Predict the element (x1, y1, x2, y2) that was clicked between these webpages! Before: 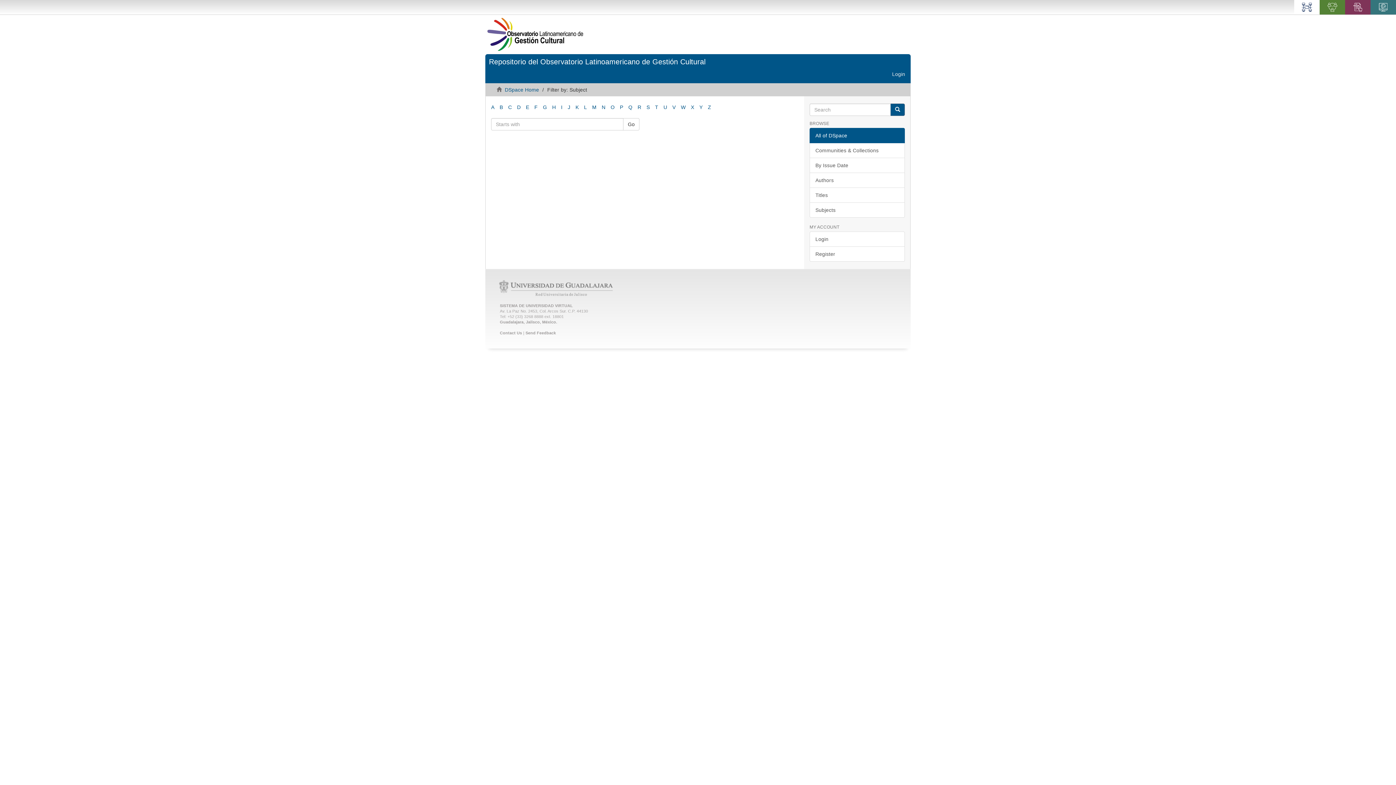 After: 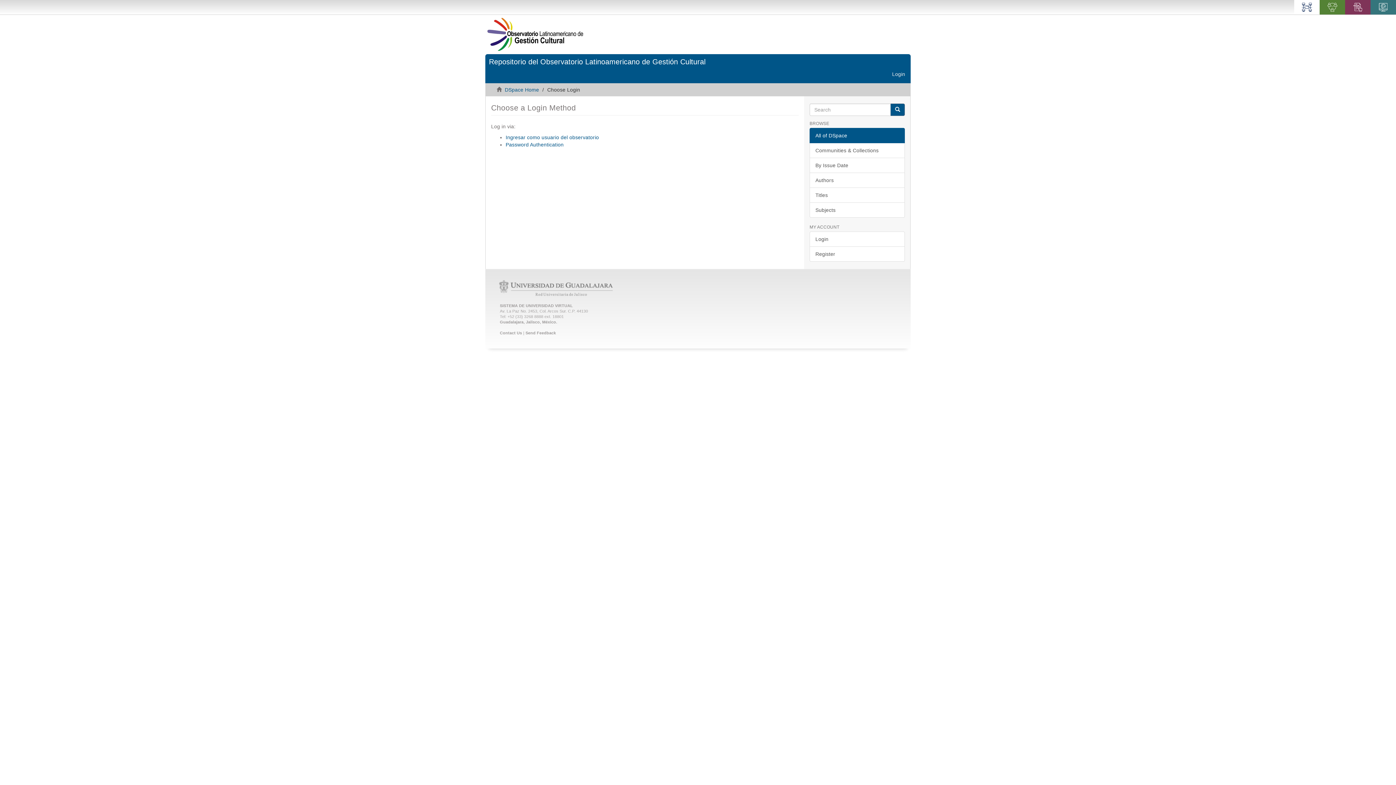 Action: label: Login bbox: (886, 65, 910, 83)